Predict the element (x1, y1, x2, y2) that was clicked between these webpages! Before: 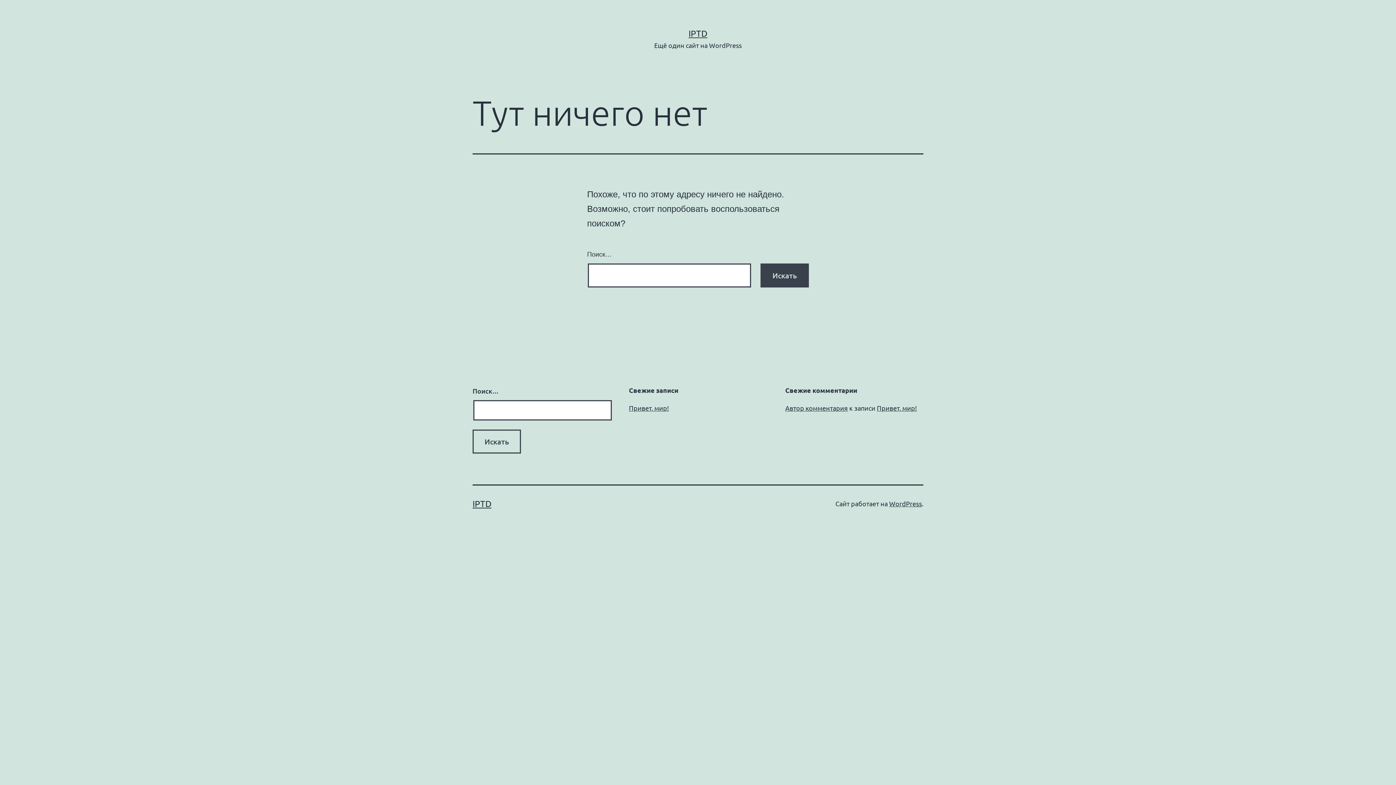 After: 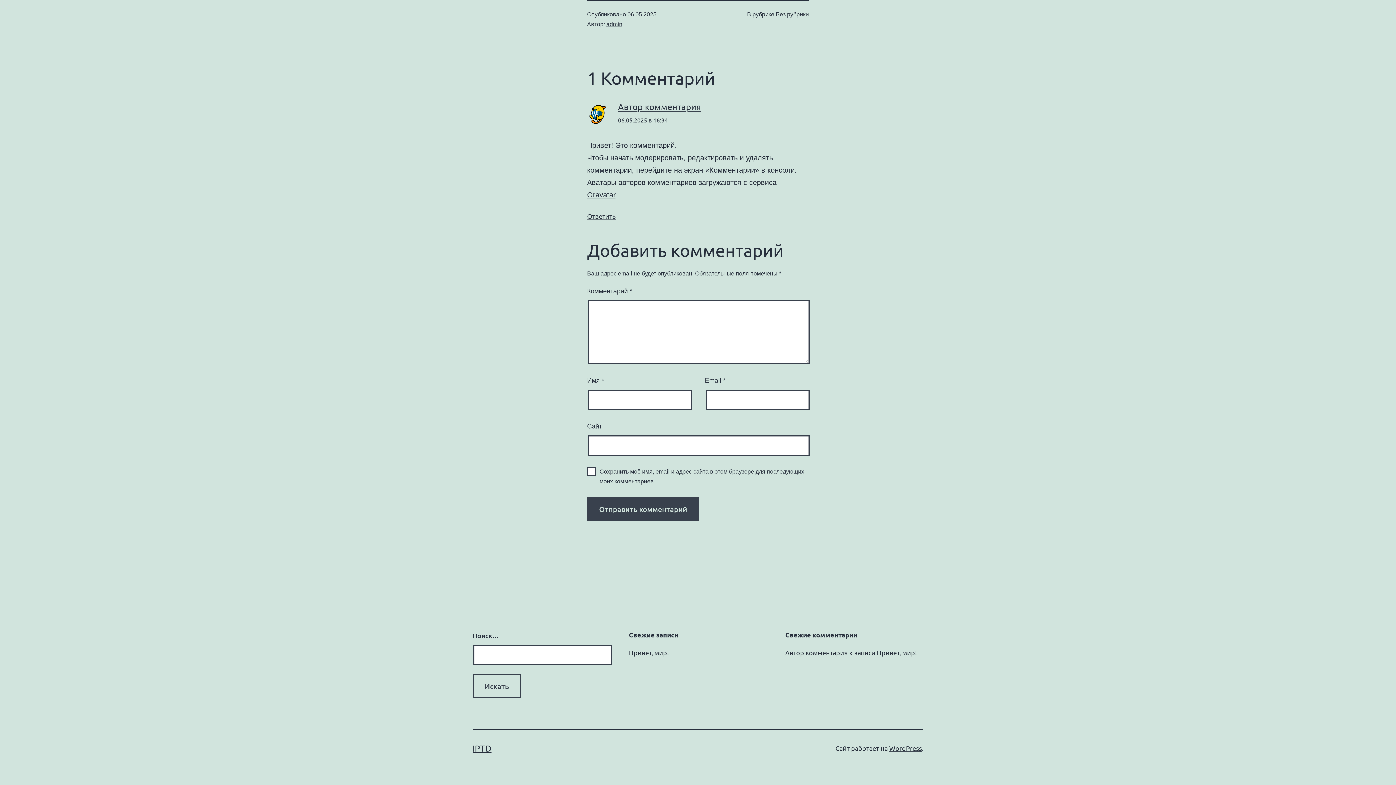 Action: label: Привет, мир! bbox: (877, 404, 917, 412)